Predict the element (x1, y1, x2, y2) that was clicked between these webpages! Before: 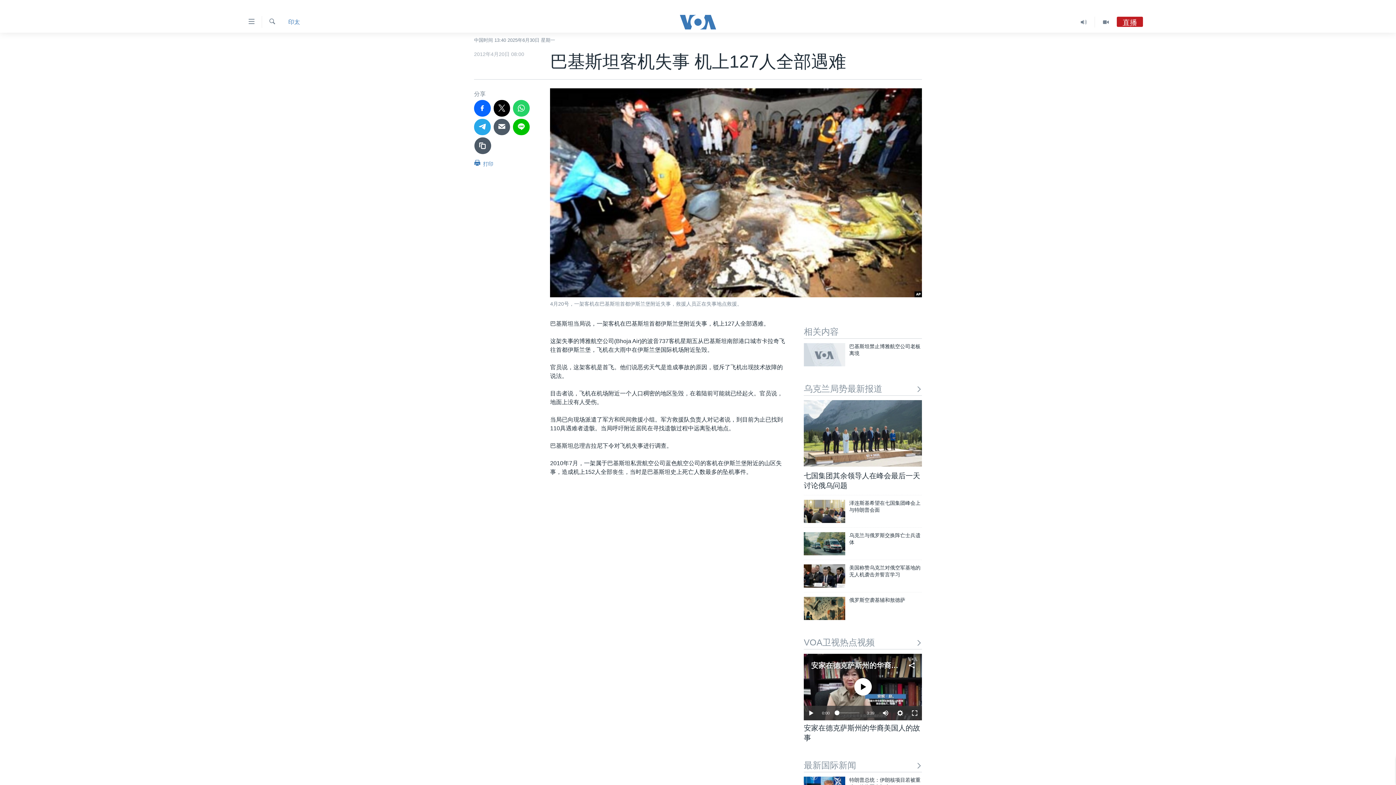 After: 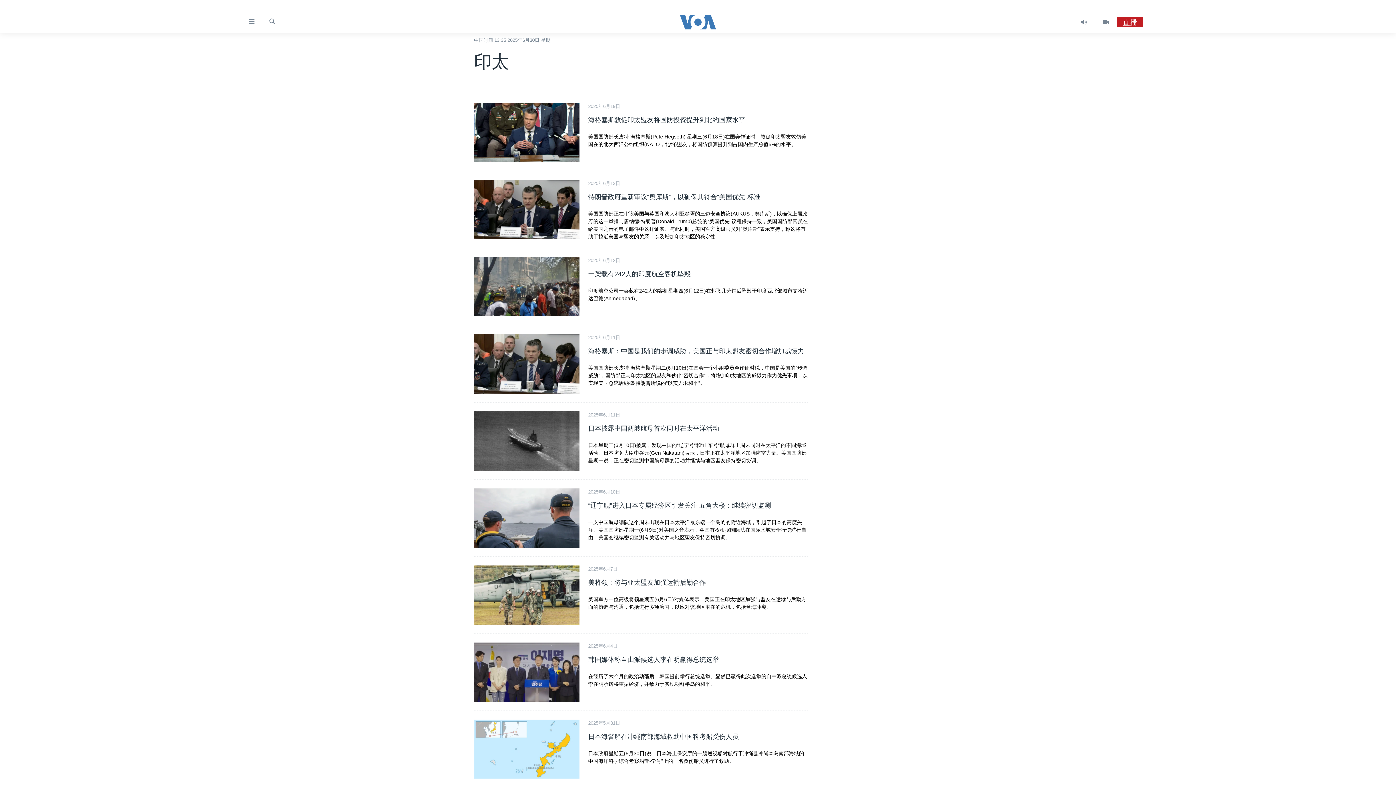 Action: bbox: (288, 17, 300, 26) label: 印太